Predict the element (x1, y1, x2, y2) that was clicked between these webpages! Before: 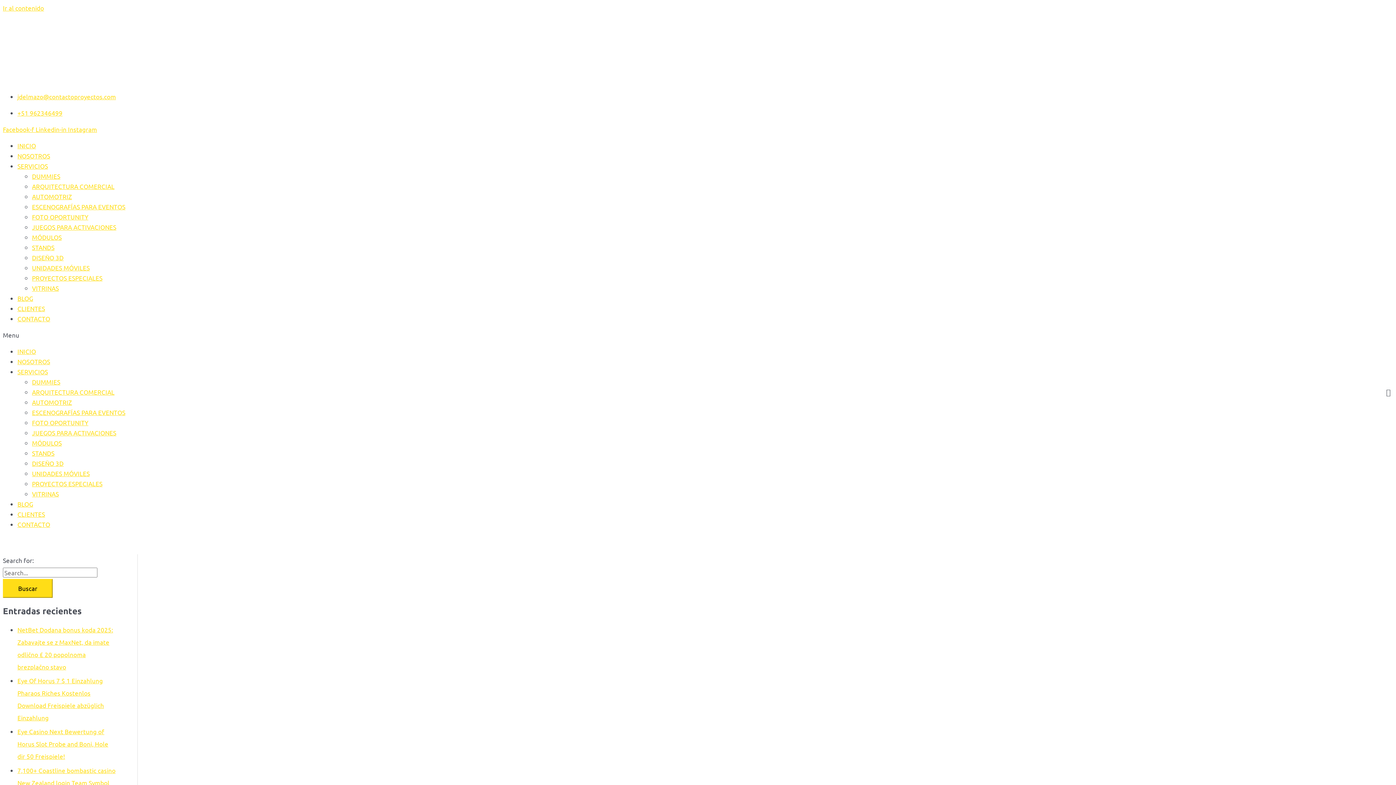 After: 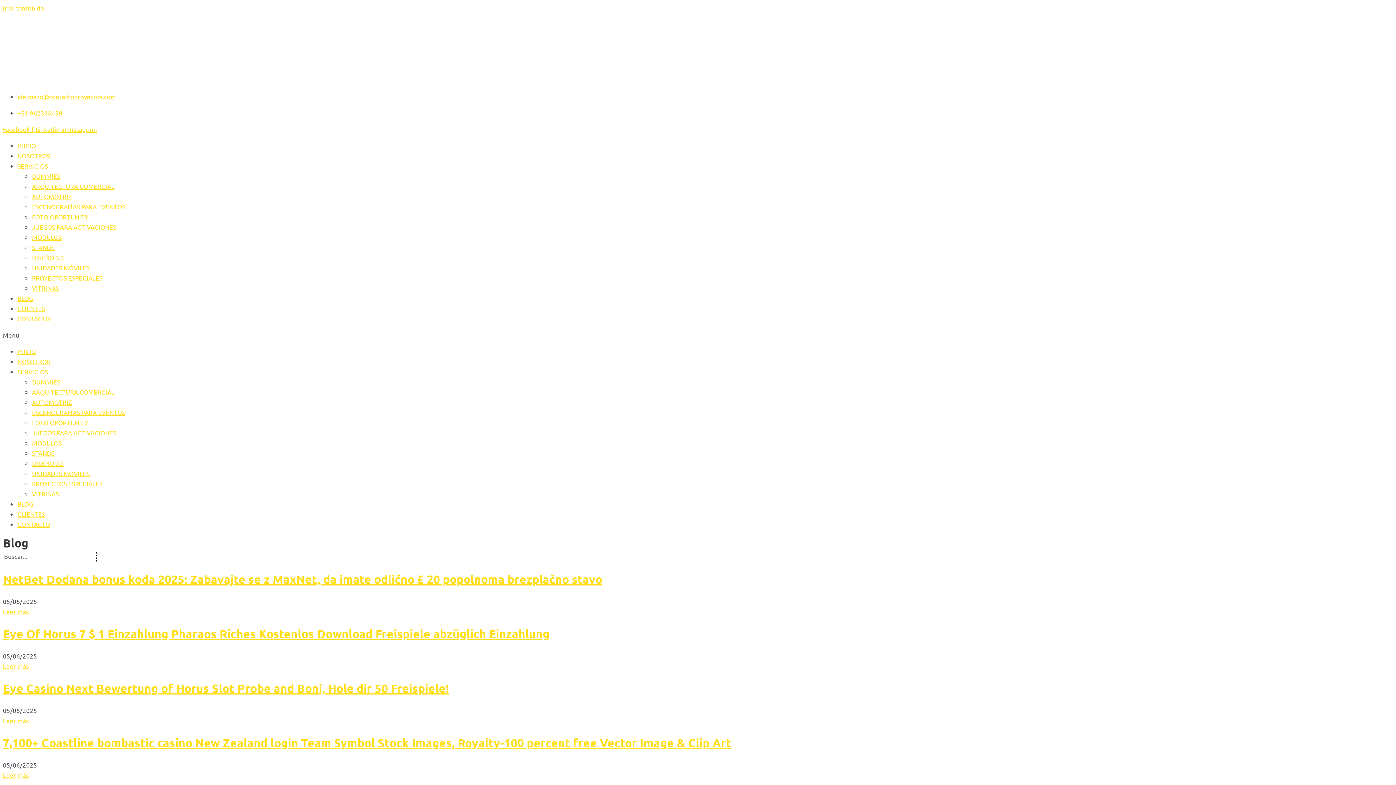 Action: bbox: (17, 500, 33, 508) label: BLOG